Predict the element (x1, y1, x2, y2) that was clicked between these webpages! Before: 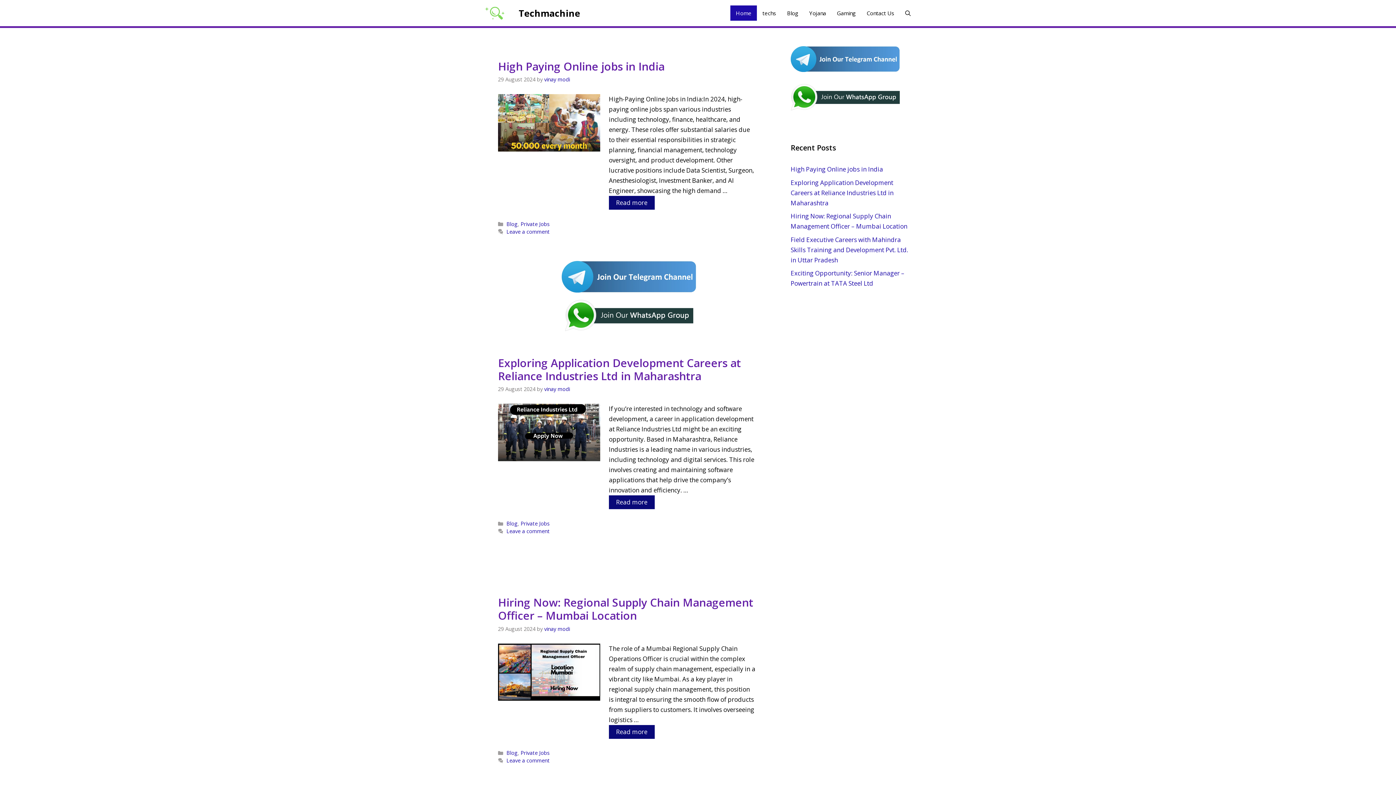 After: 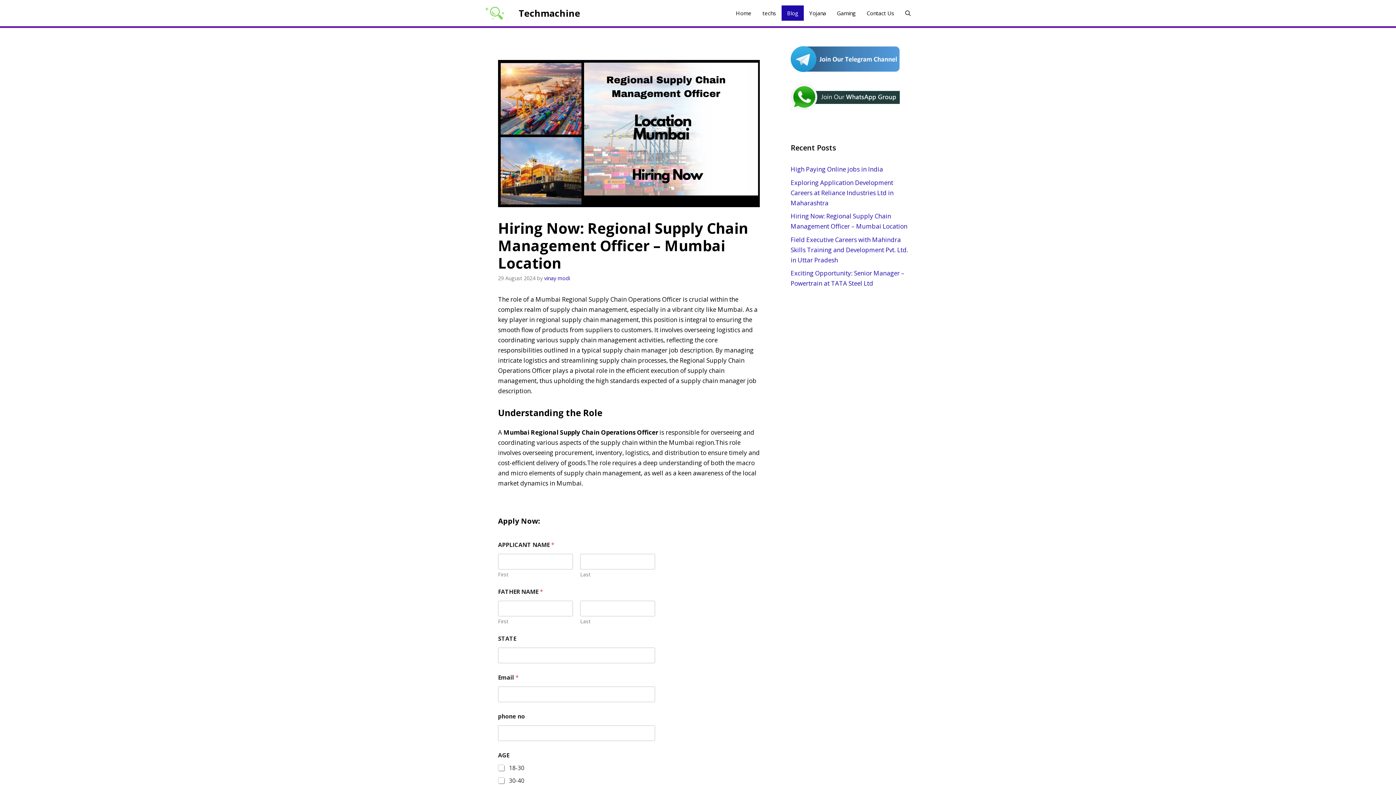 Action: bbox: (609, 725, 654, 739) label: Read more about Hiring Now: Regional Supply Chain Management Officer – Mumbai Location